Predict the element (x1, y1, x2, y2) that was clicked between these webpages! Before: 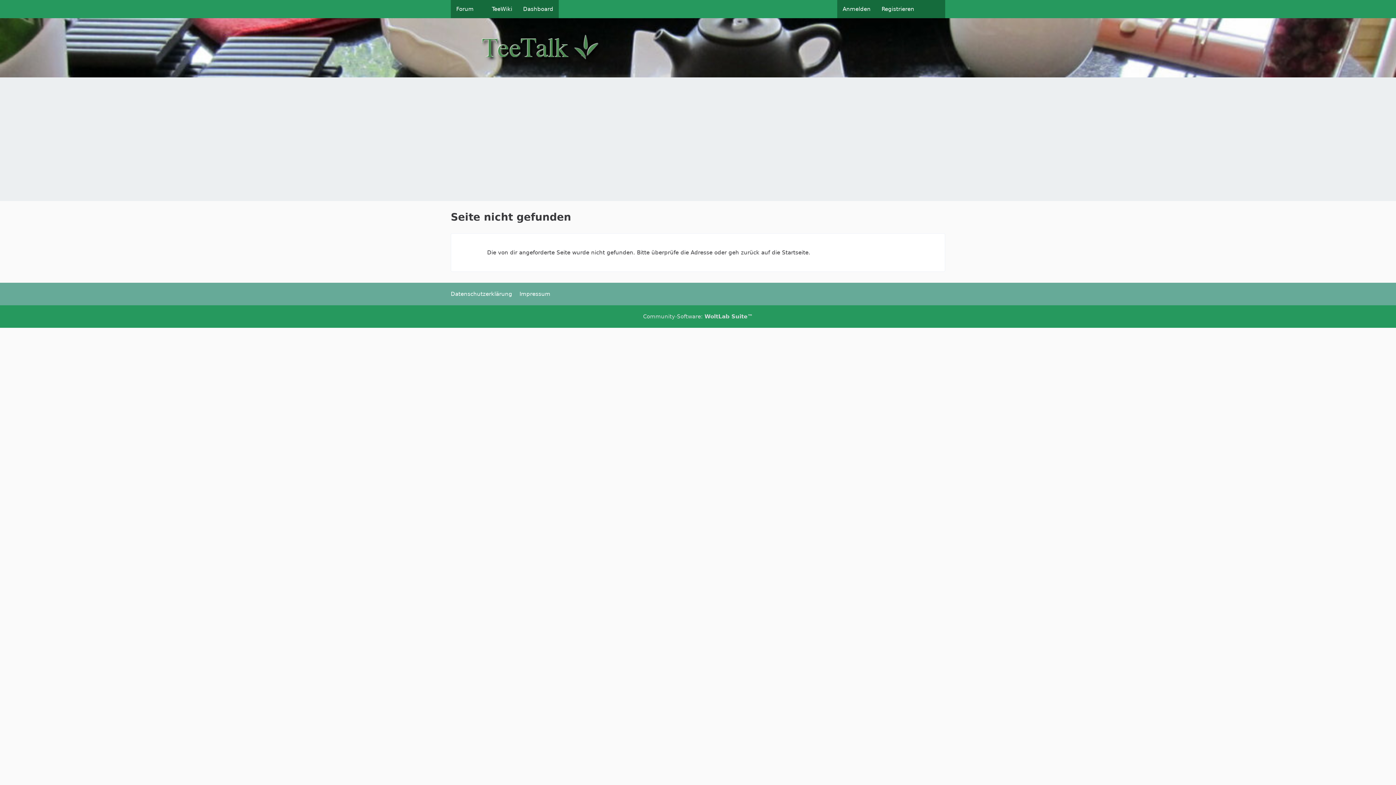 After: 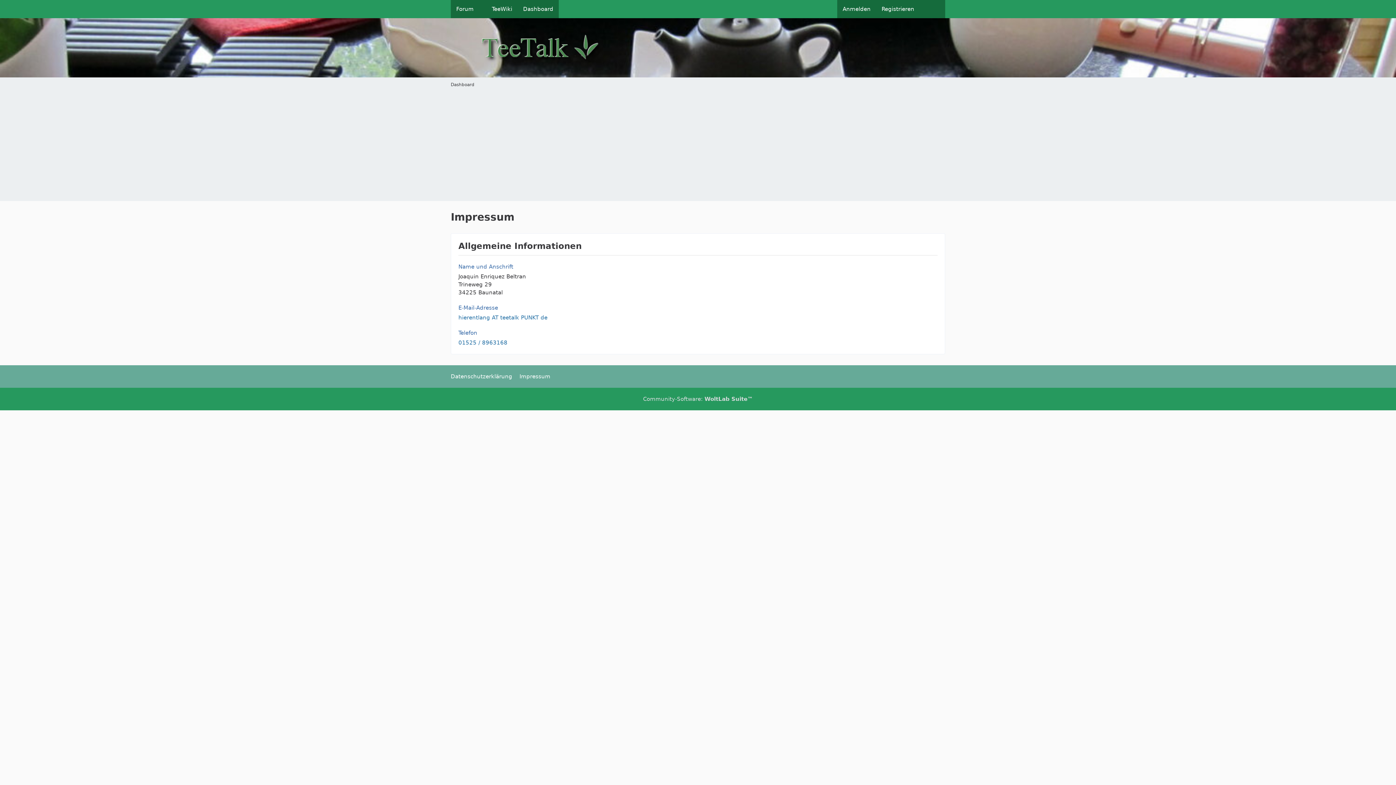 Action: bbox: (519, 290, 550, 297) label: Impressum